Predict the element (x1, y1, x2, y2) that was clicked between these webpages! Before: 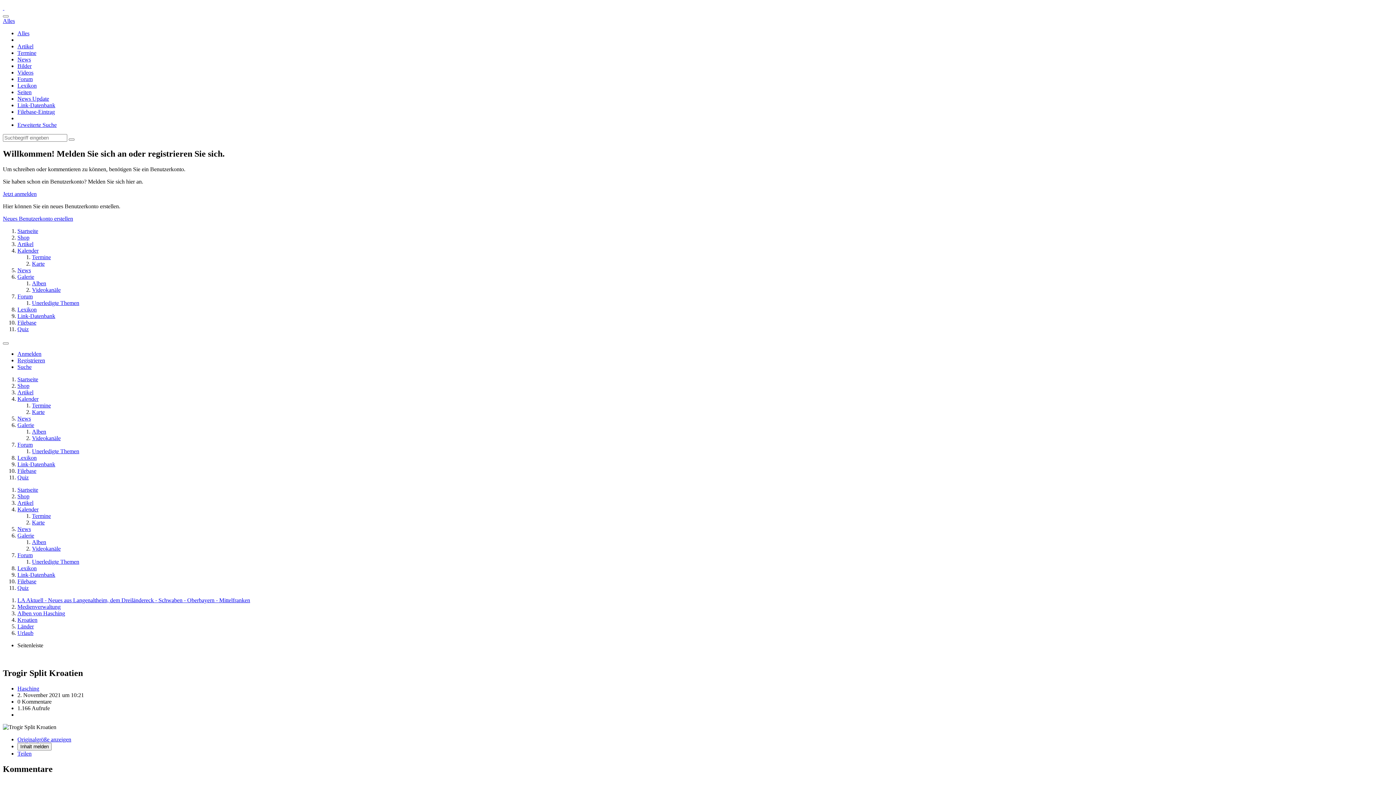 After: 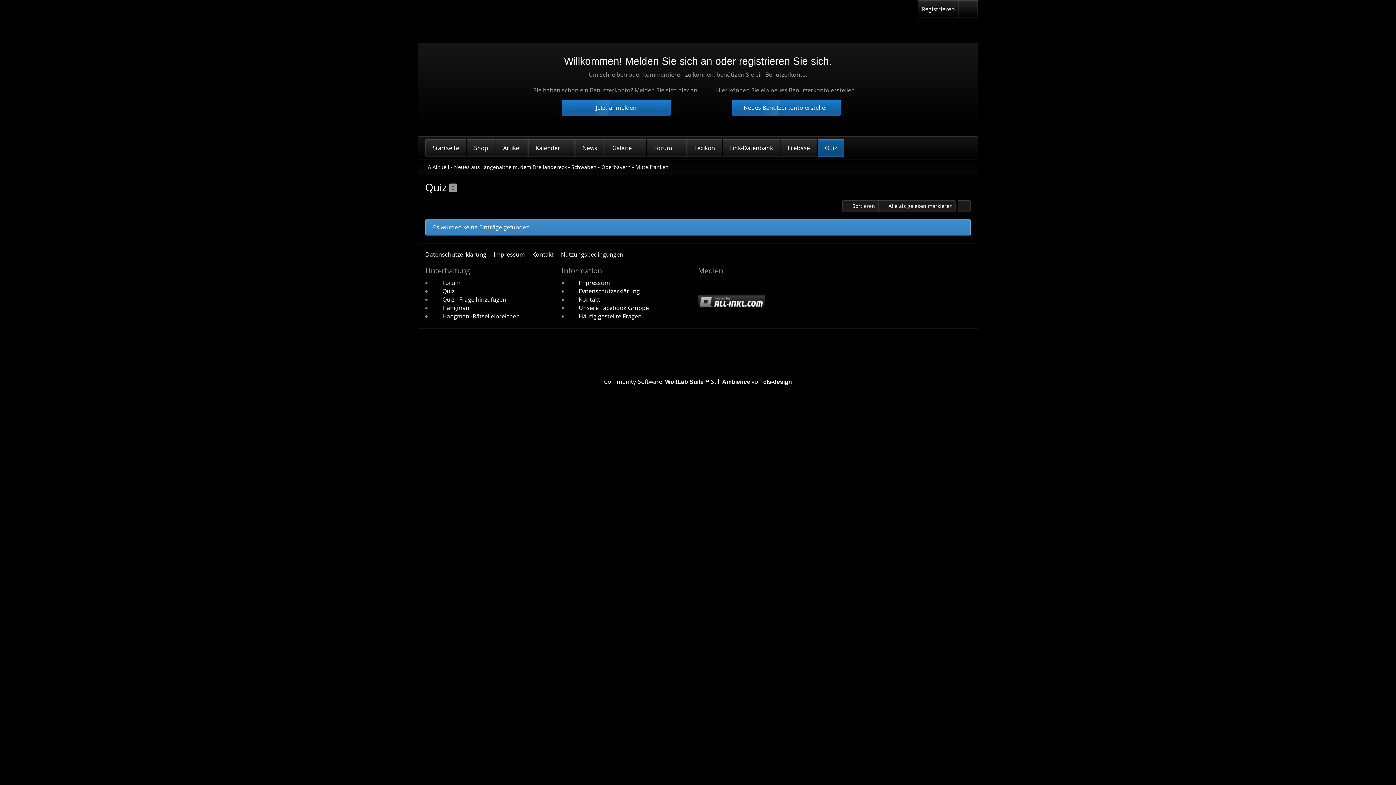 Action: bbox: (17, 326, 28, 332) label: Quiz